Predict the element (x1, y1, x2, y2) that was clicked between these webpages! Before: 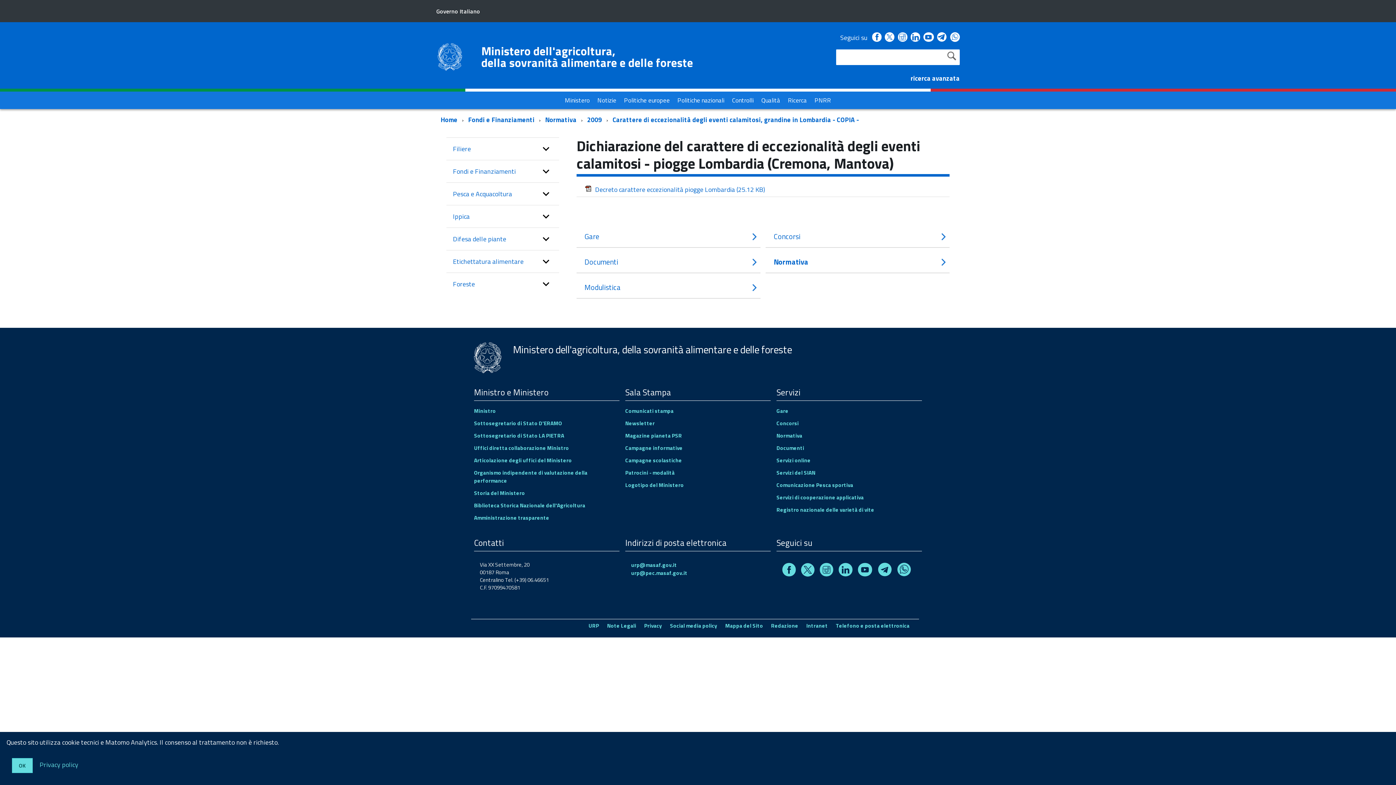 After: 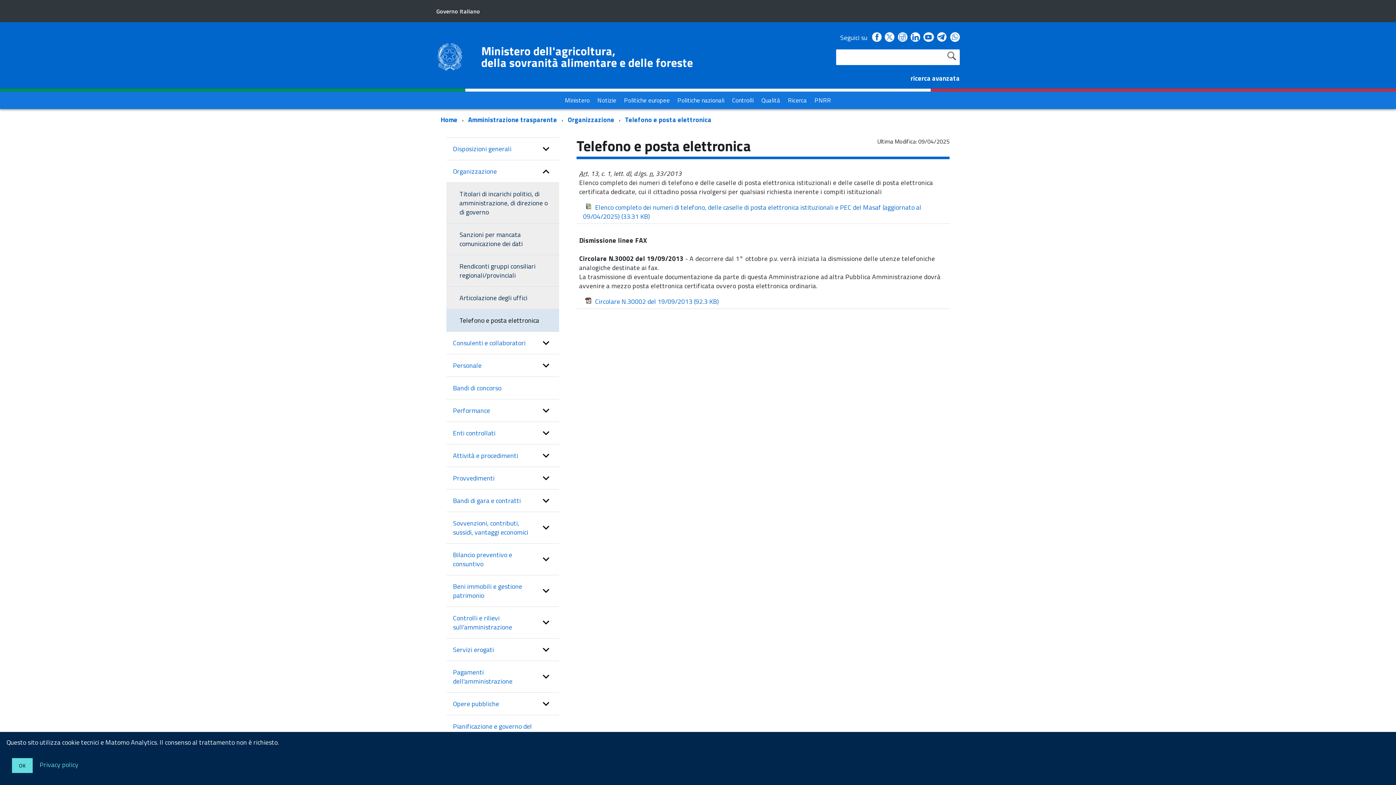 Action: label: Telefono e posta elettronica bbox: (836, 621, 909, 630)